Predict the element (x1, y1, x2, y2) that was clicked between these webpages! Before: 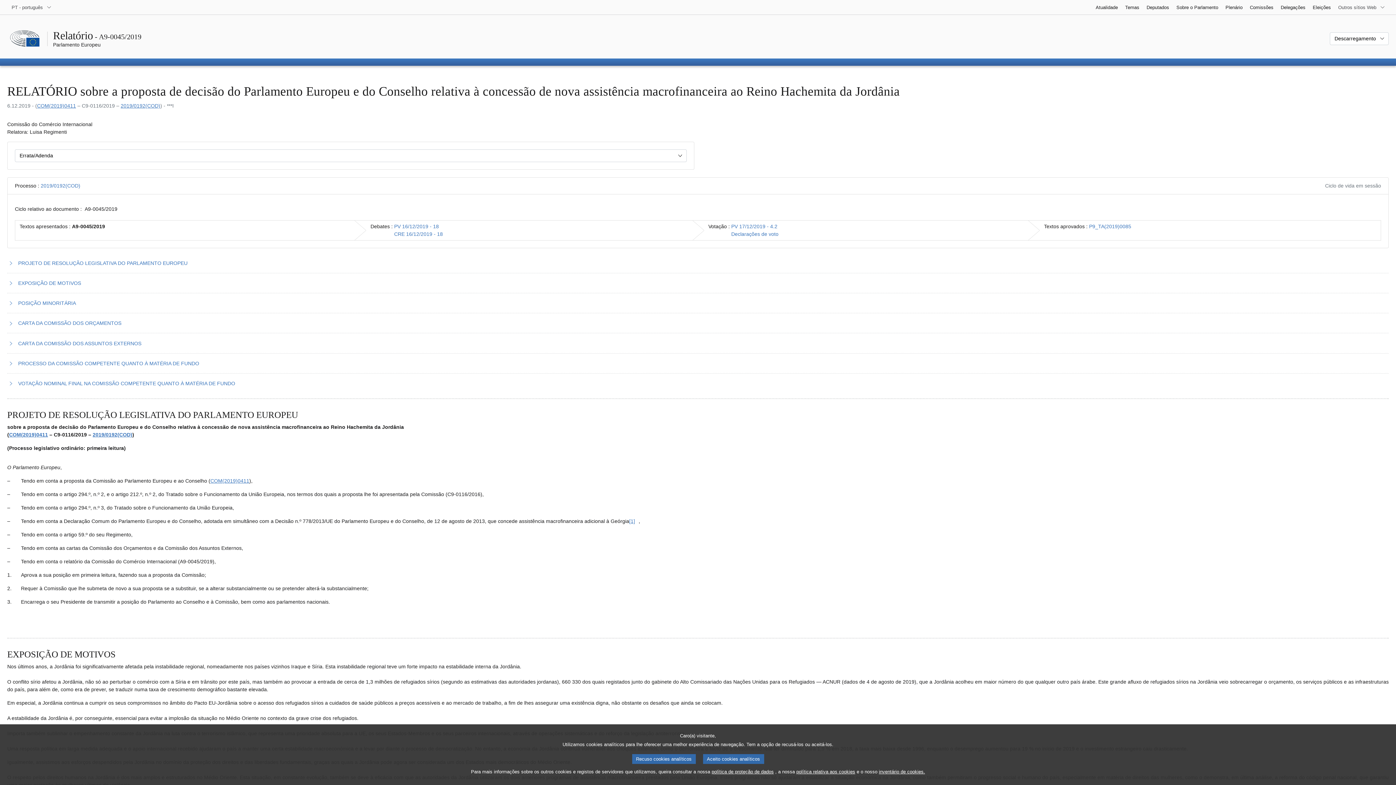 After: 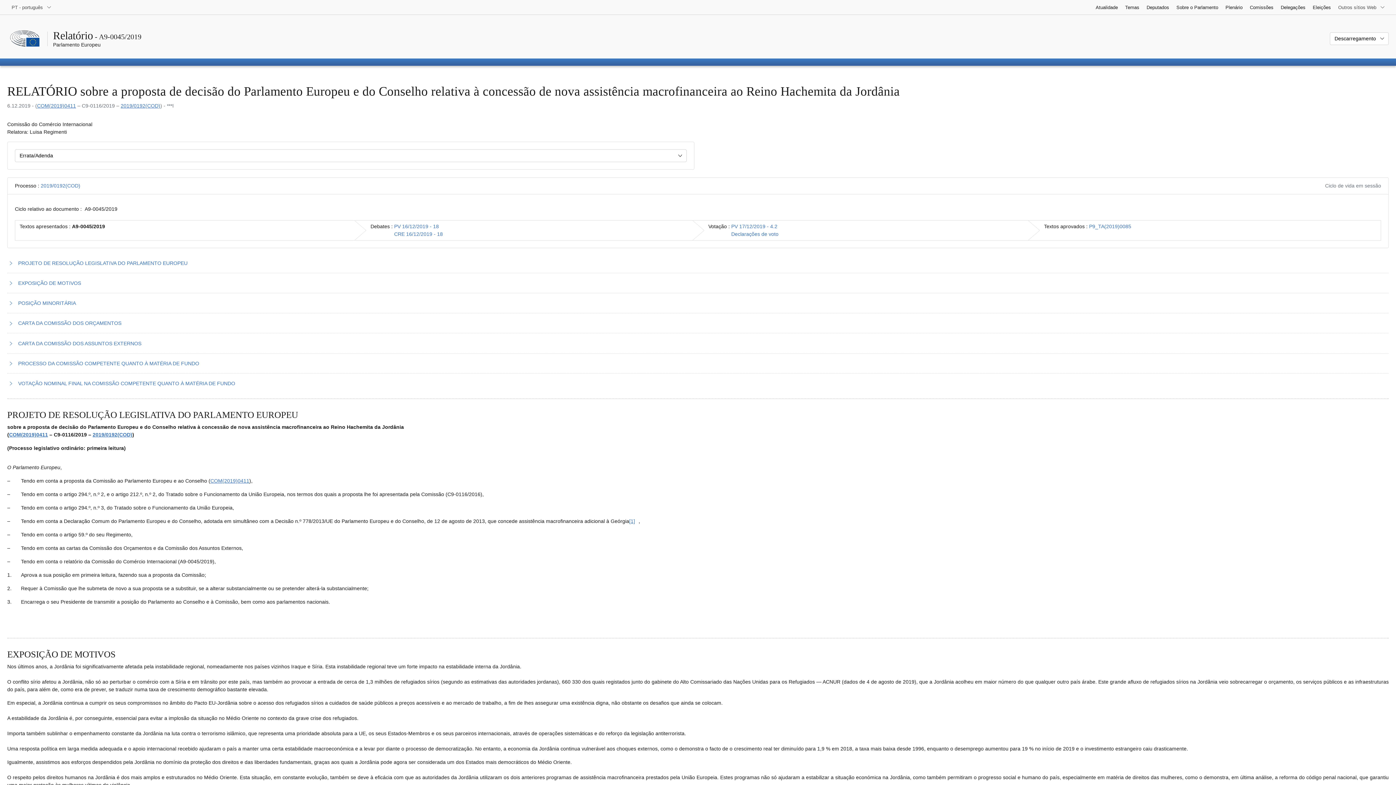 Action: label: Recuso cookies analíticos bbox: (632, 754, 695, 764)